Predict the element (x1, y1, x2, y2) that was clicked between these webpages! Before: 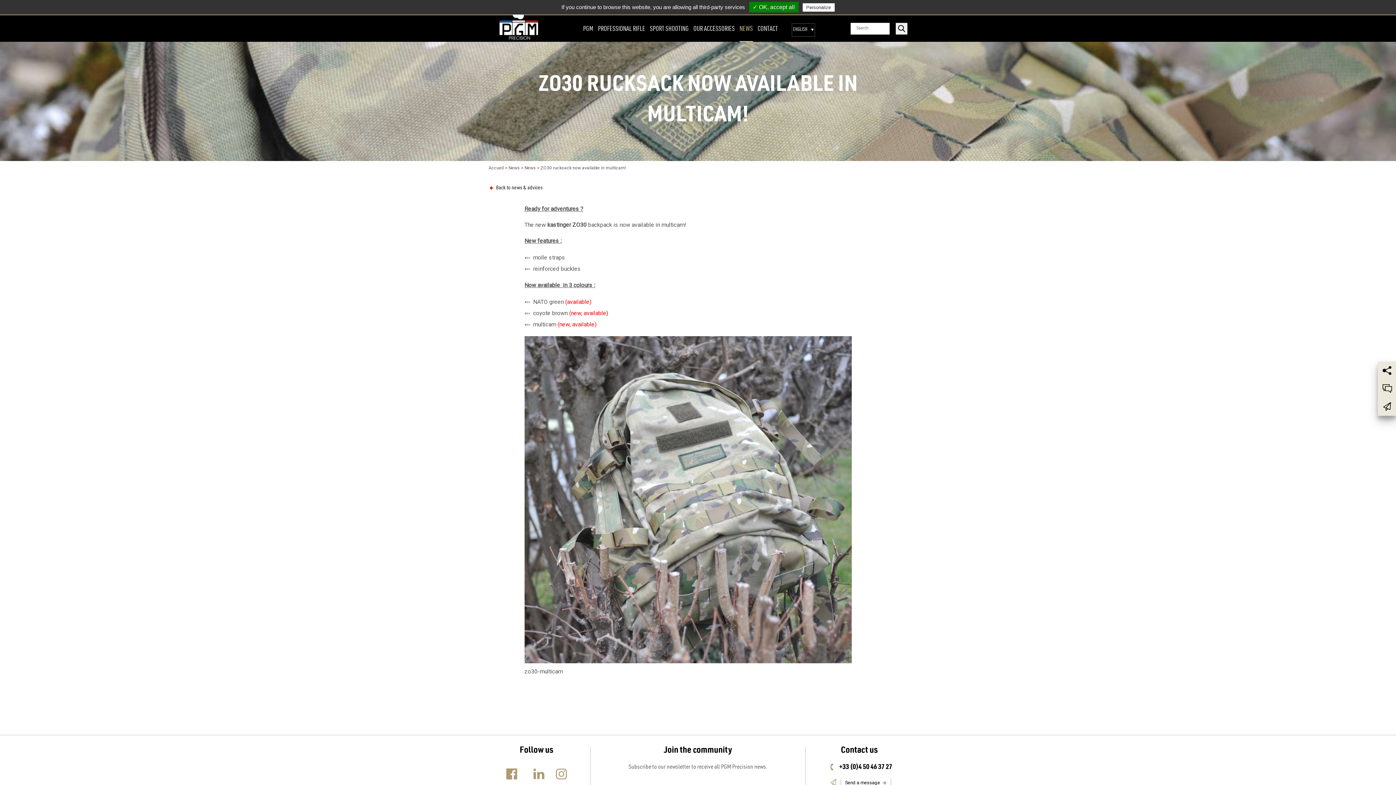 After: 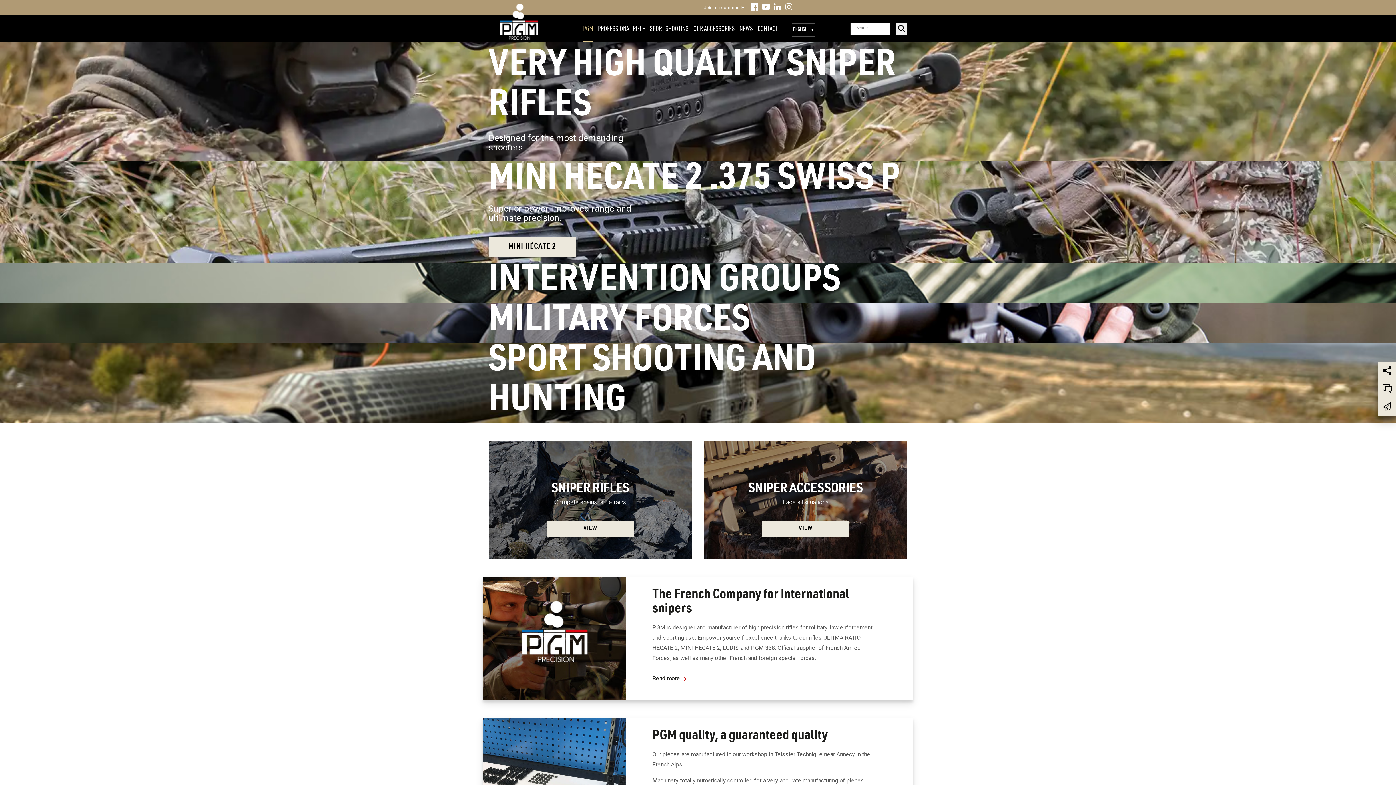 Action: bbox: (499, 34, 538, 41)